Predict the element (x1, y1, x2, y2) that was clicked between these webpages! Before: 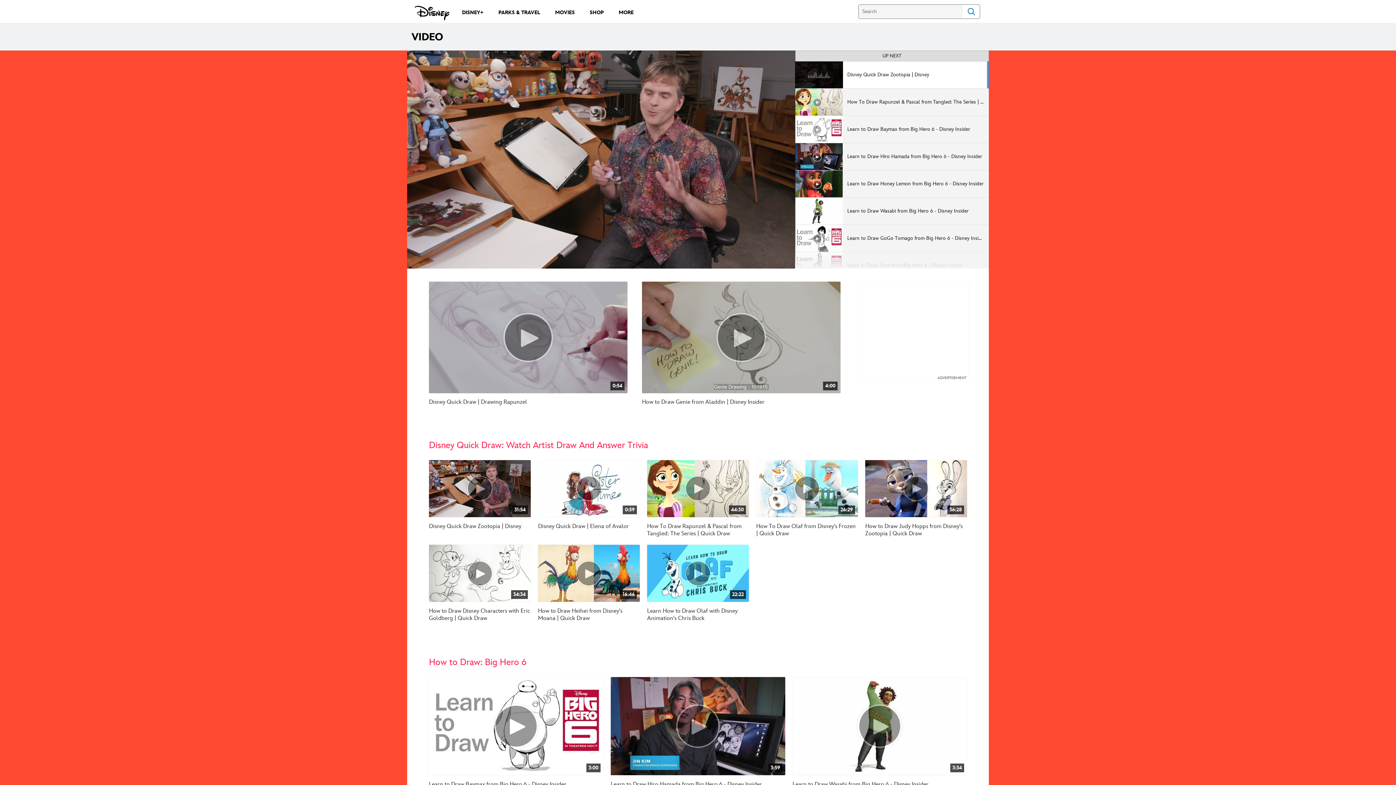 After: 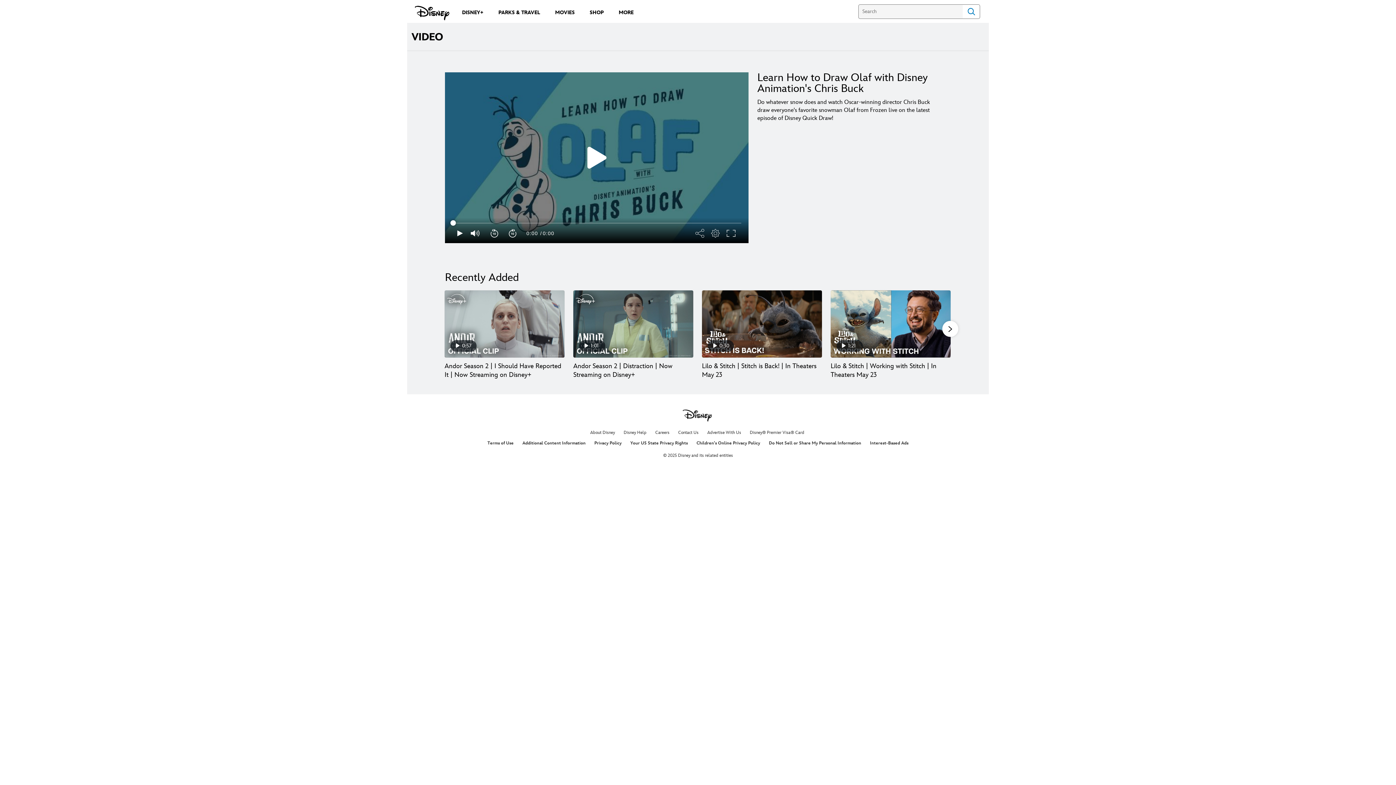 Action: bbox: (647, 545, 749, 602) label: 22:22